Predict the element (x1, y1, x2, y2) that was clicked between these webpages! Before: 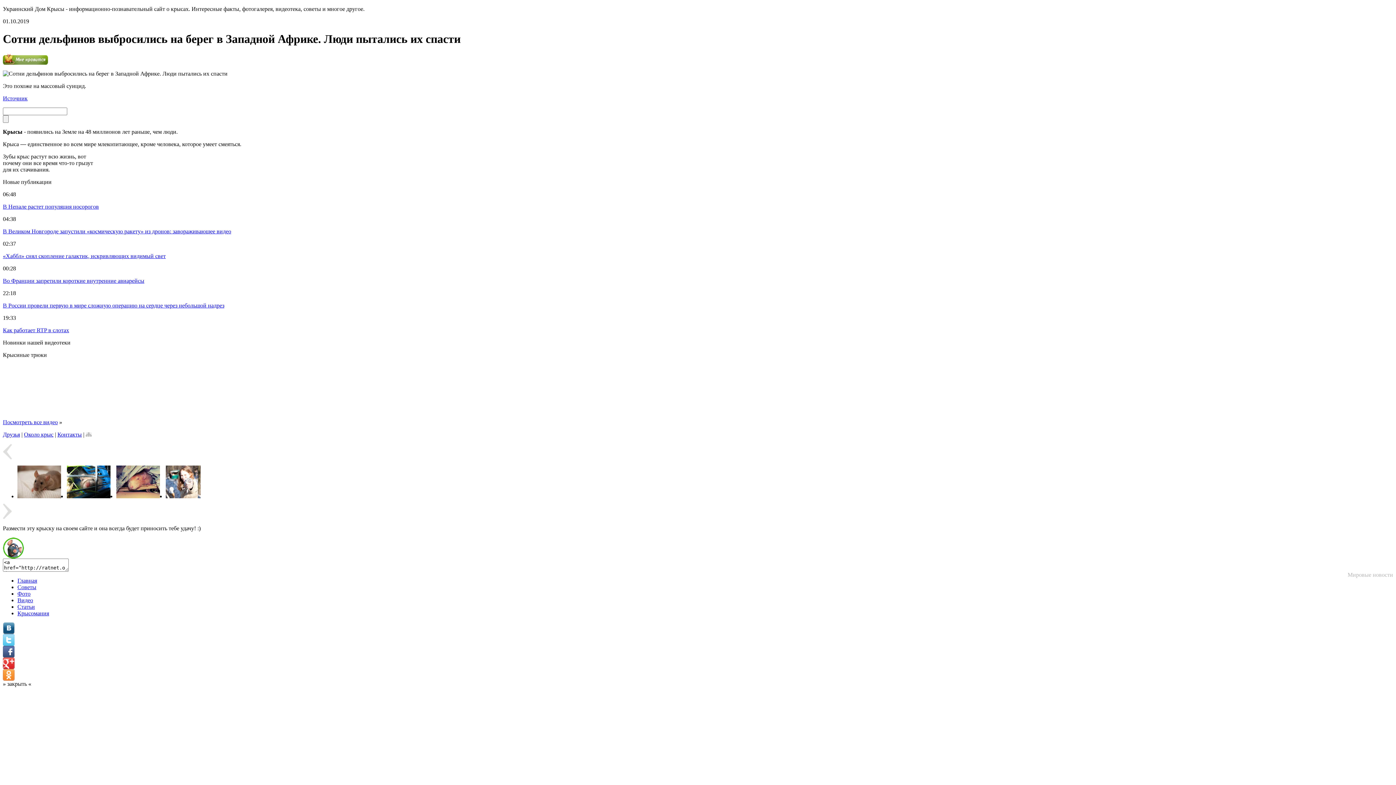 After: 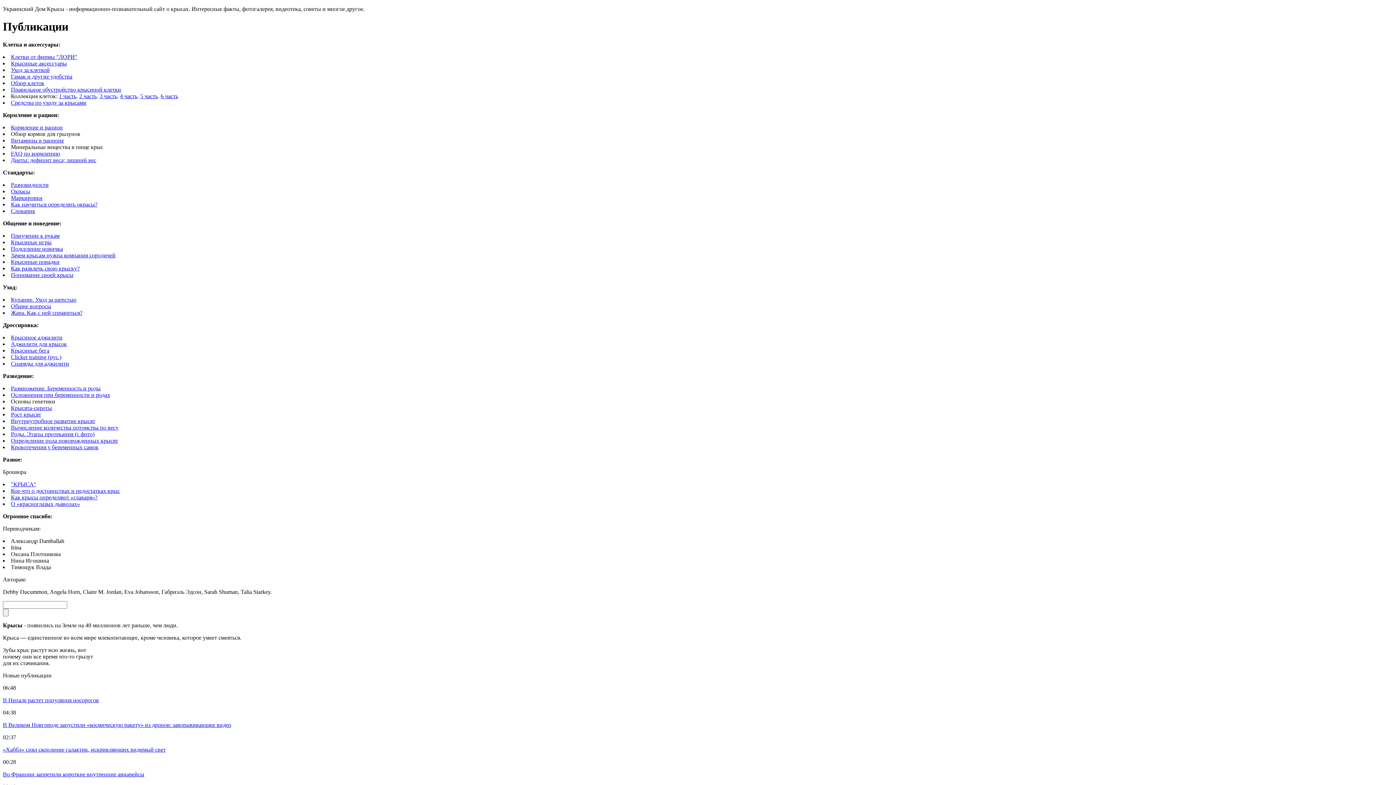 Action: label: Статьи bbox: (17, 603, 34, 610)